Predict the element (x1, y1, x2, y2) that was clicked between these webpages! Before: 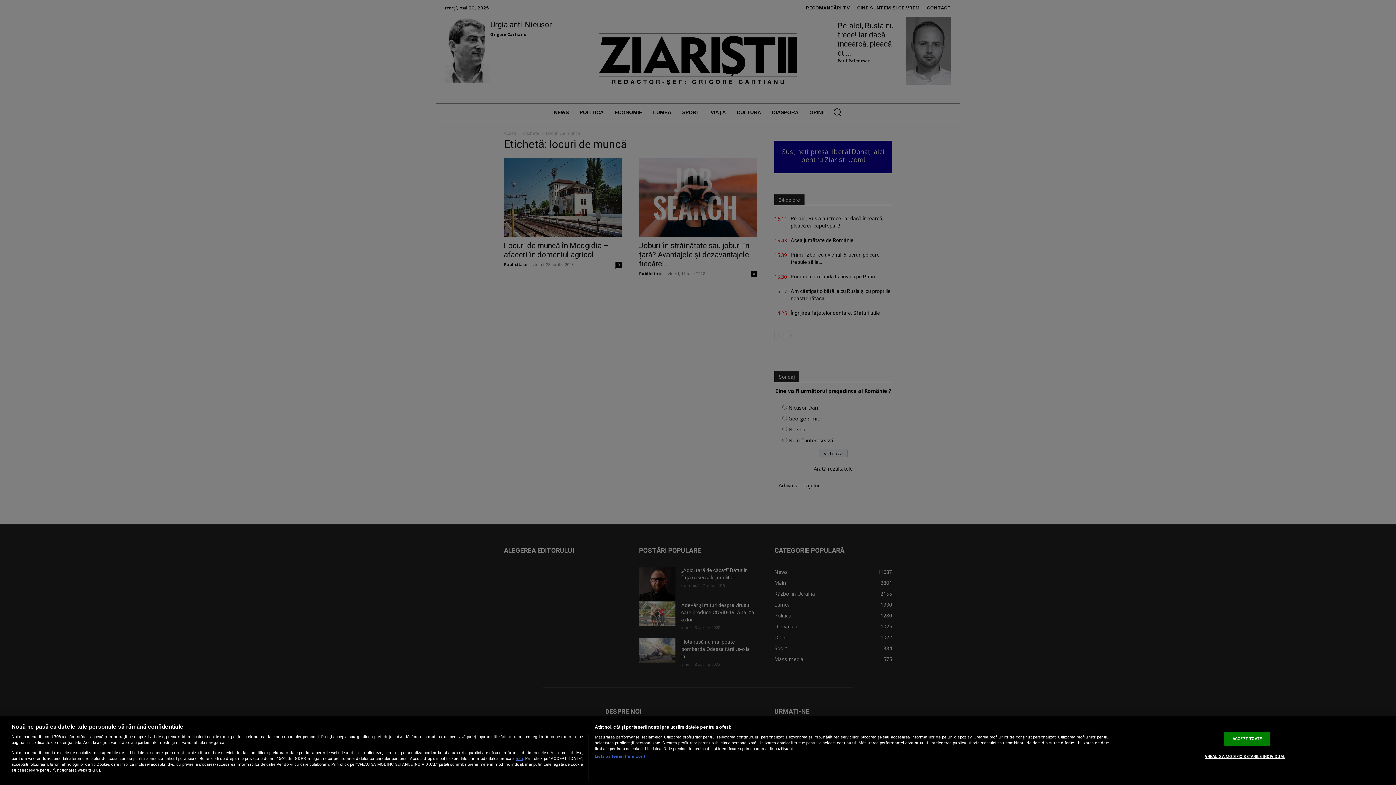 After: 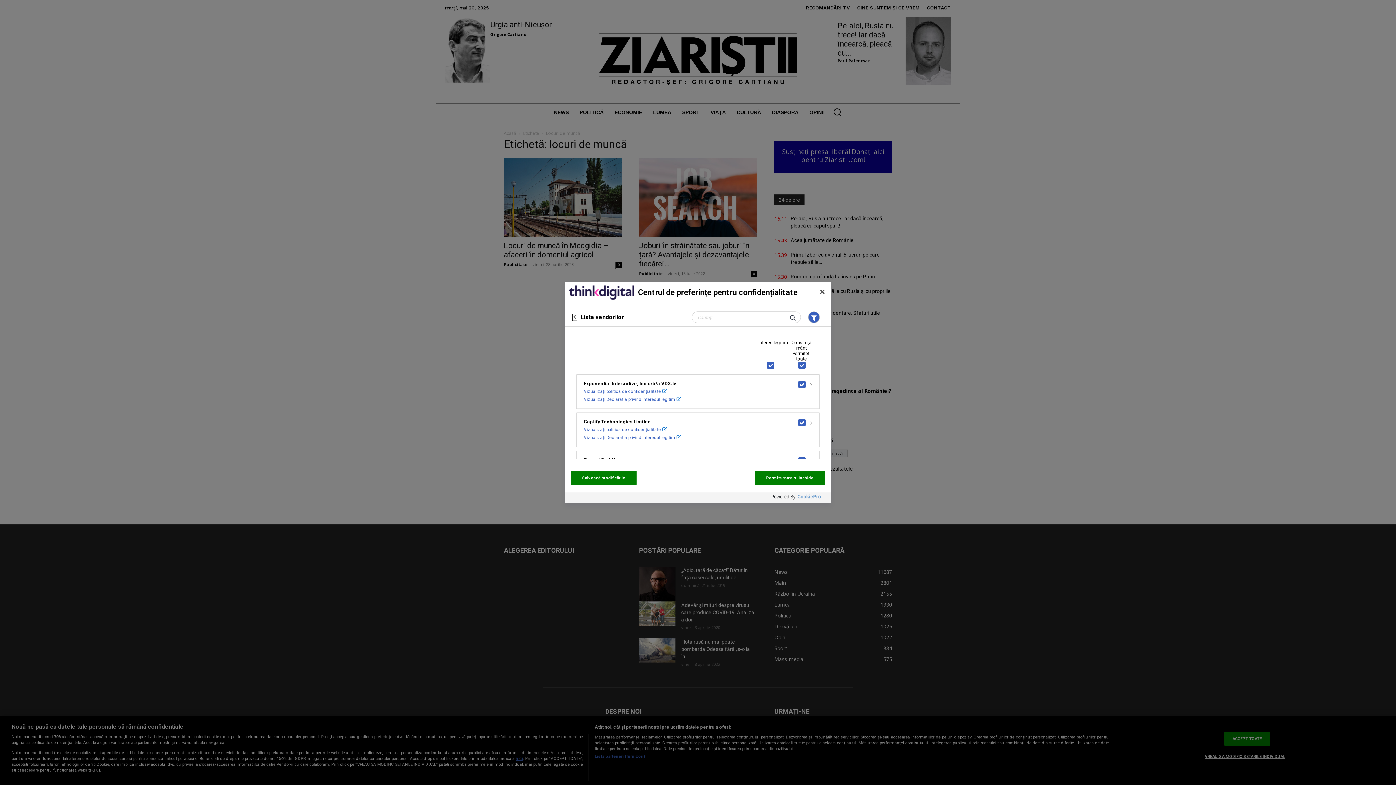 Action: label: Listă parteneri (furnizori) bbox: (594, 754, 645, 760)